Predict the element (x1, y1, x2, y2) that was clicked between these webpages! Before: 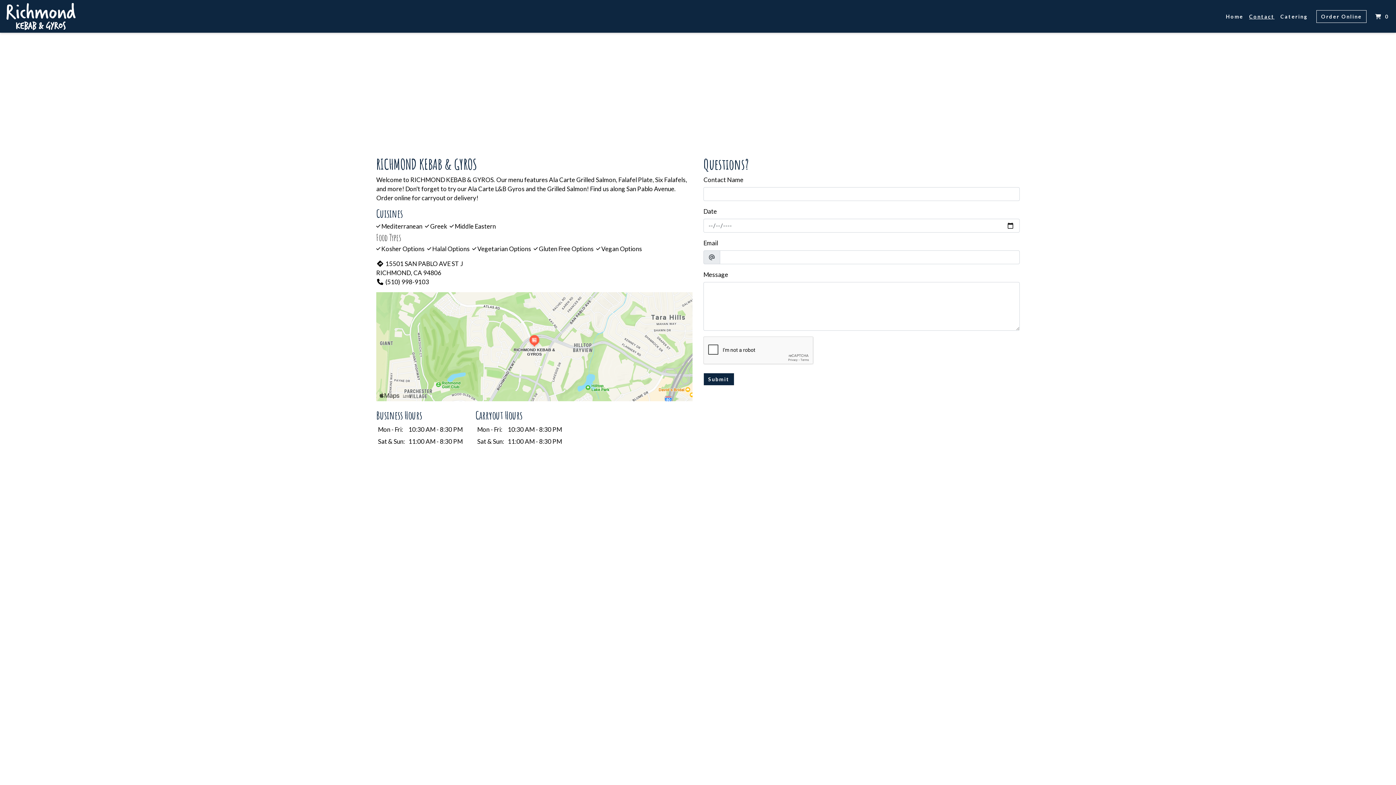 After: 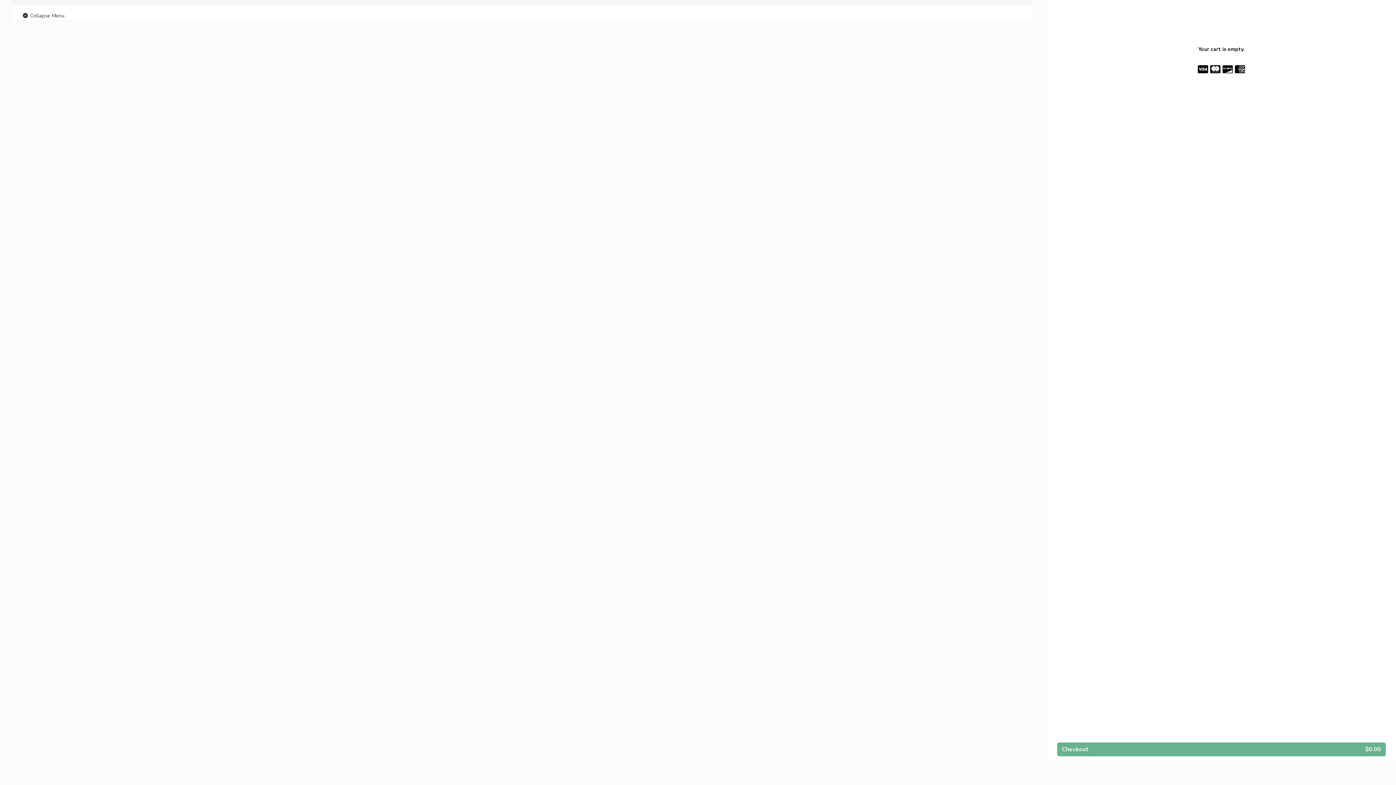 Action: bbox: (2, 0, 75, 31)